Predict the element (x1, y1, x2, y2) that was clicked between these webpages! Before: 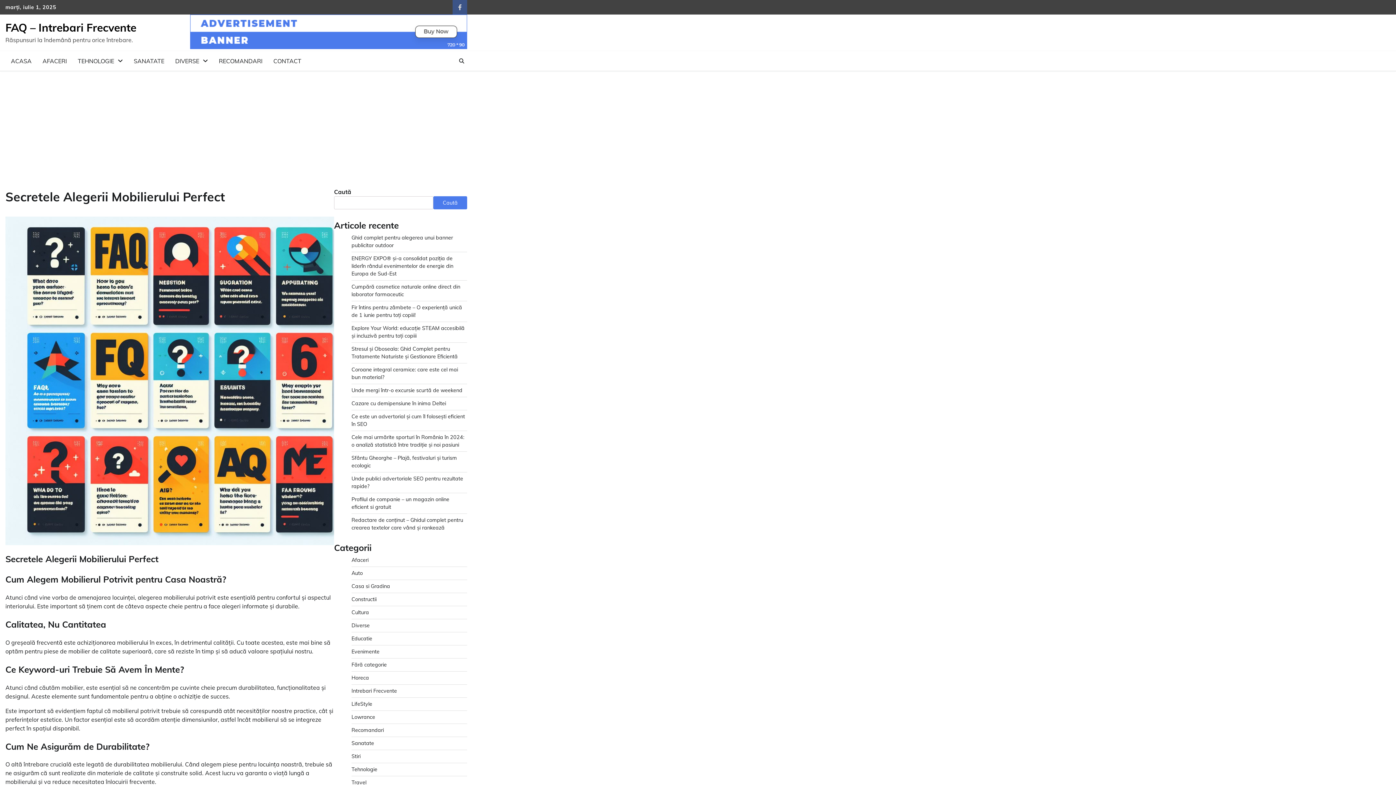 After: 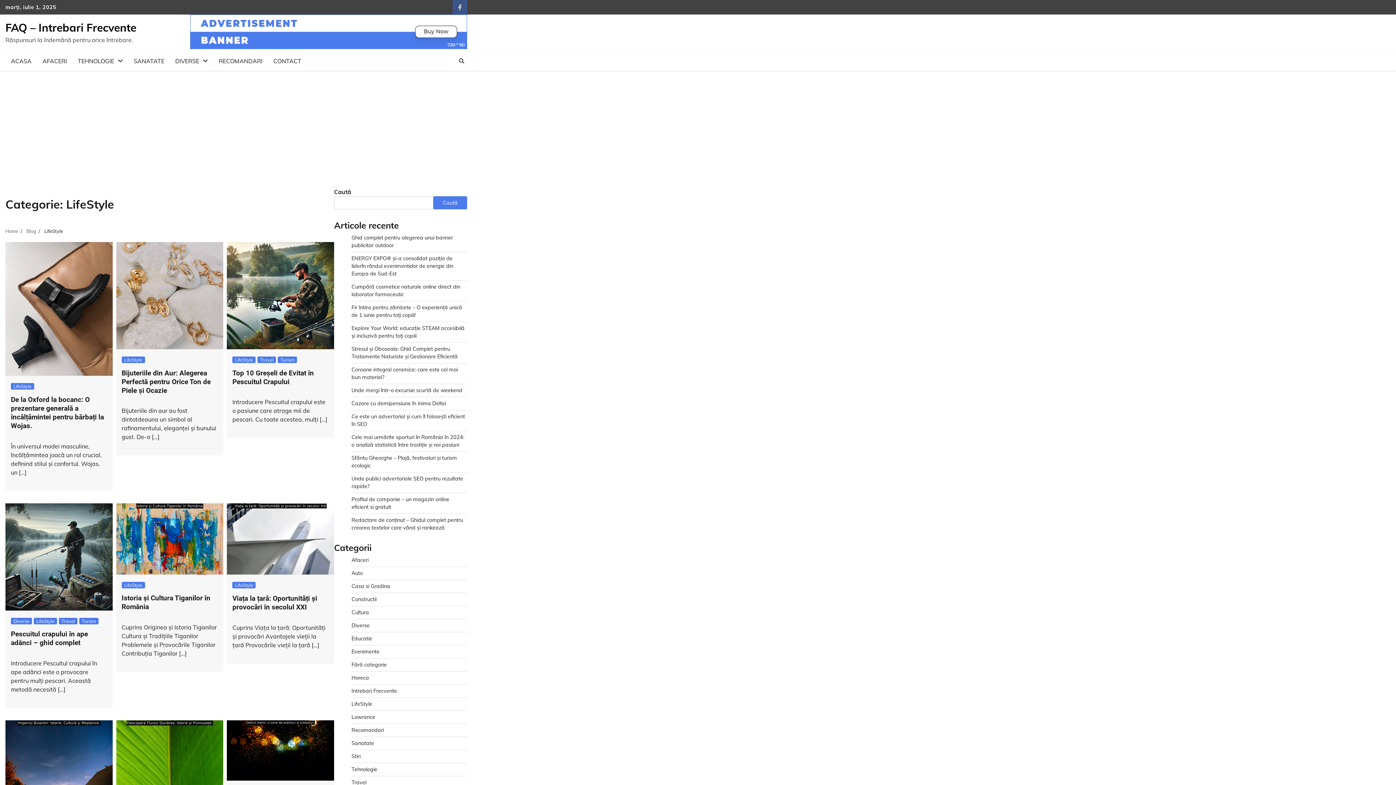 Action: label: LifeStyle bbox: (351, 701, 372, 707)